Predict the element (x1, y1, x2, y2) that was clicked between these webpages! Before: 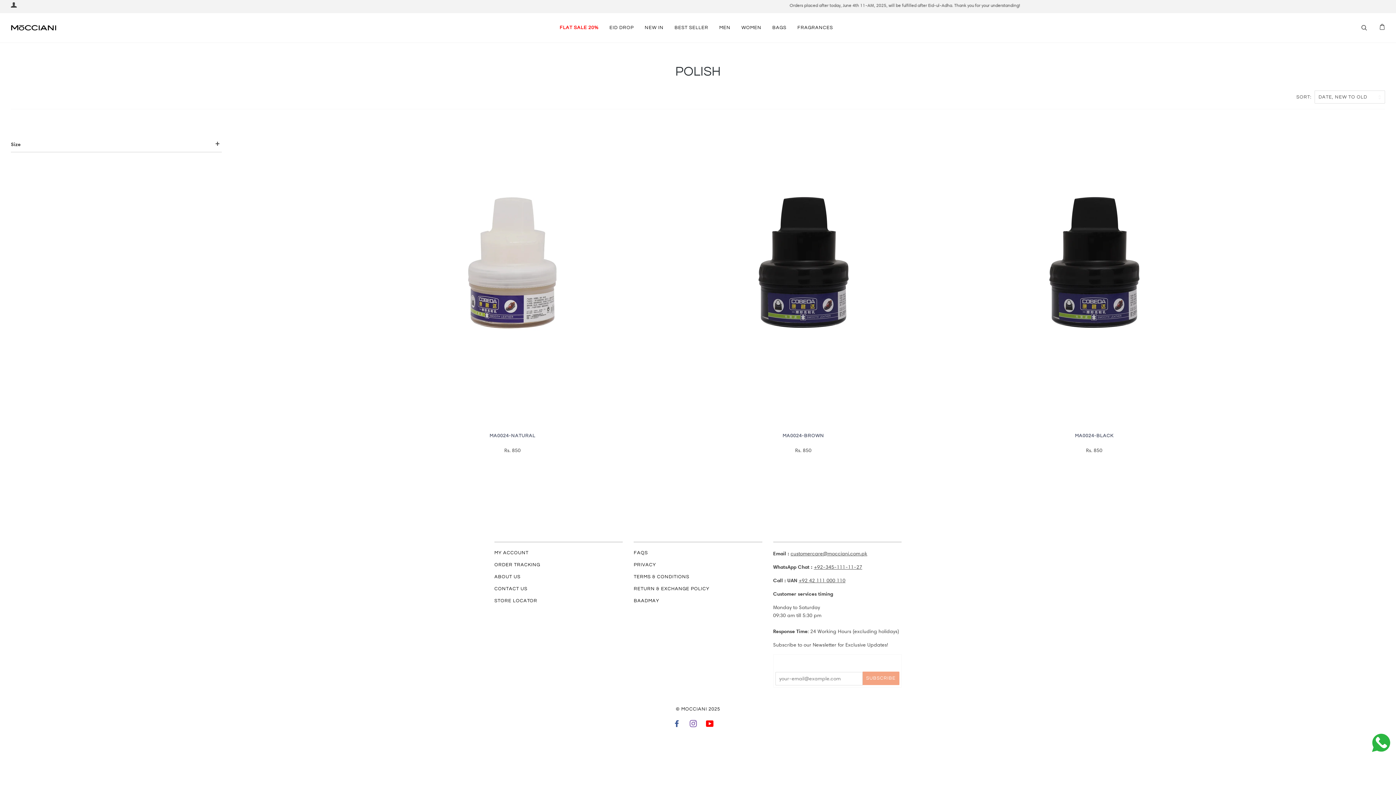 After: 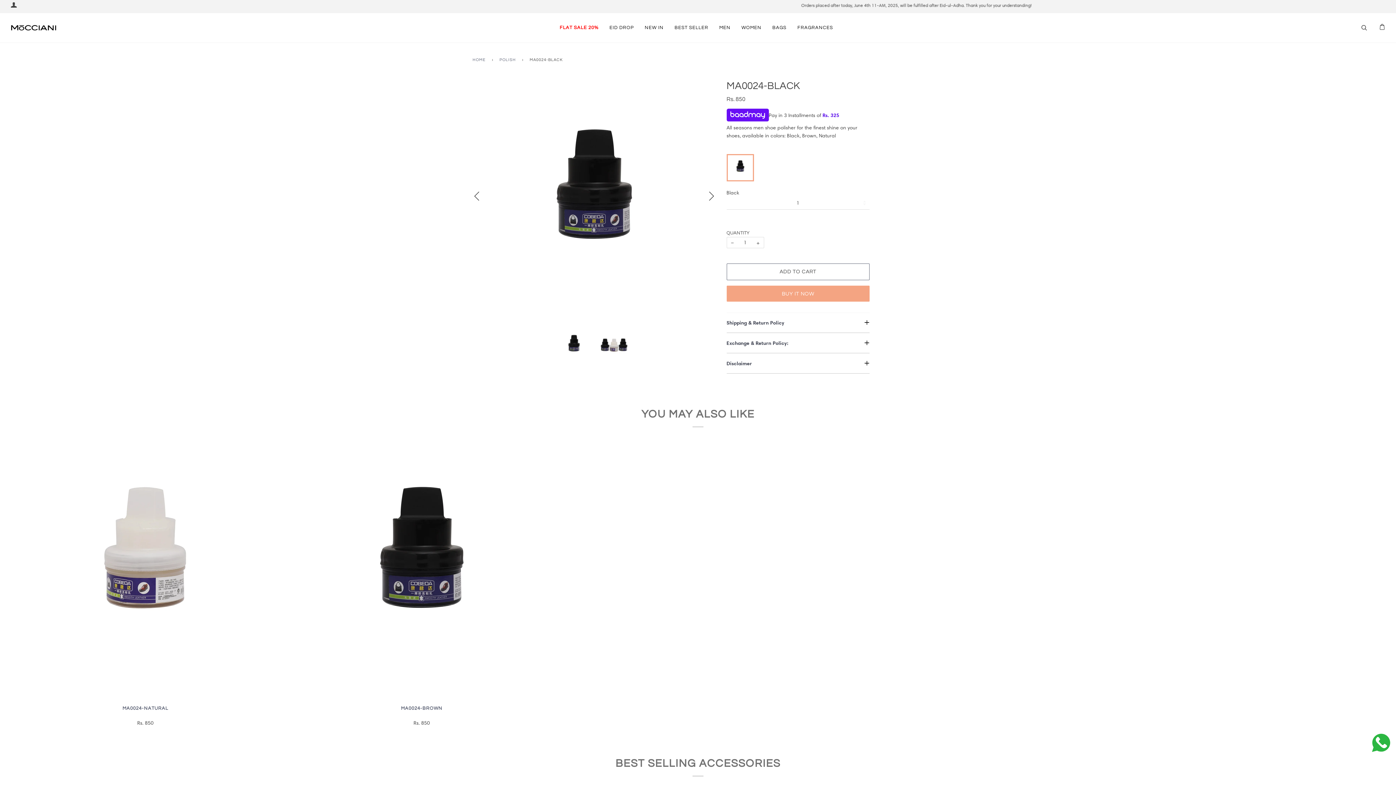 Action: bbox: (949, 136, 1239, 427)